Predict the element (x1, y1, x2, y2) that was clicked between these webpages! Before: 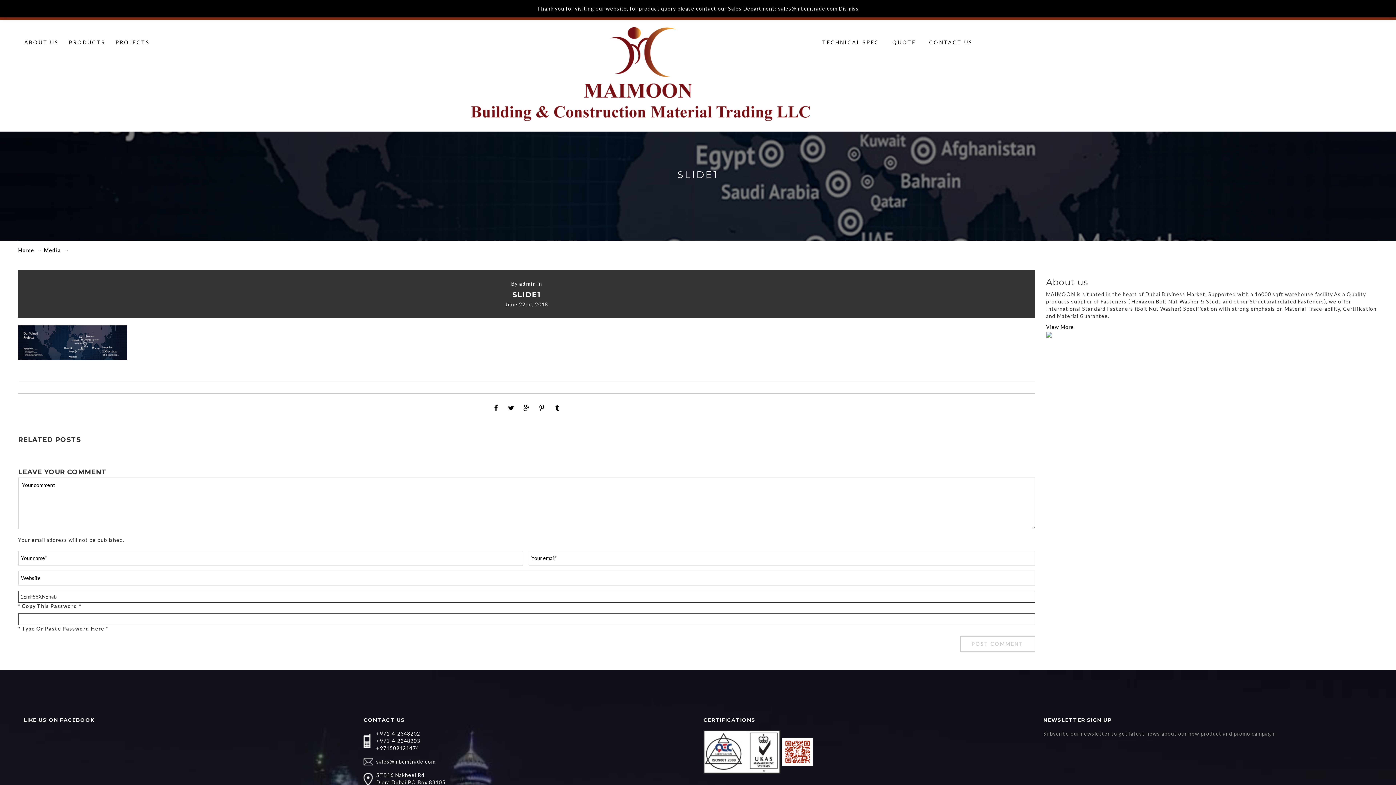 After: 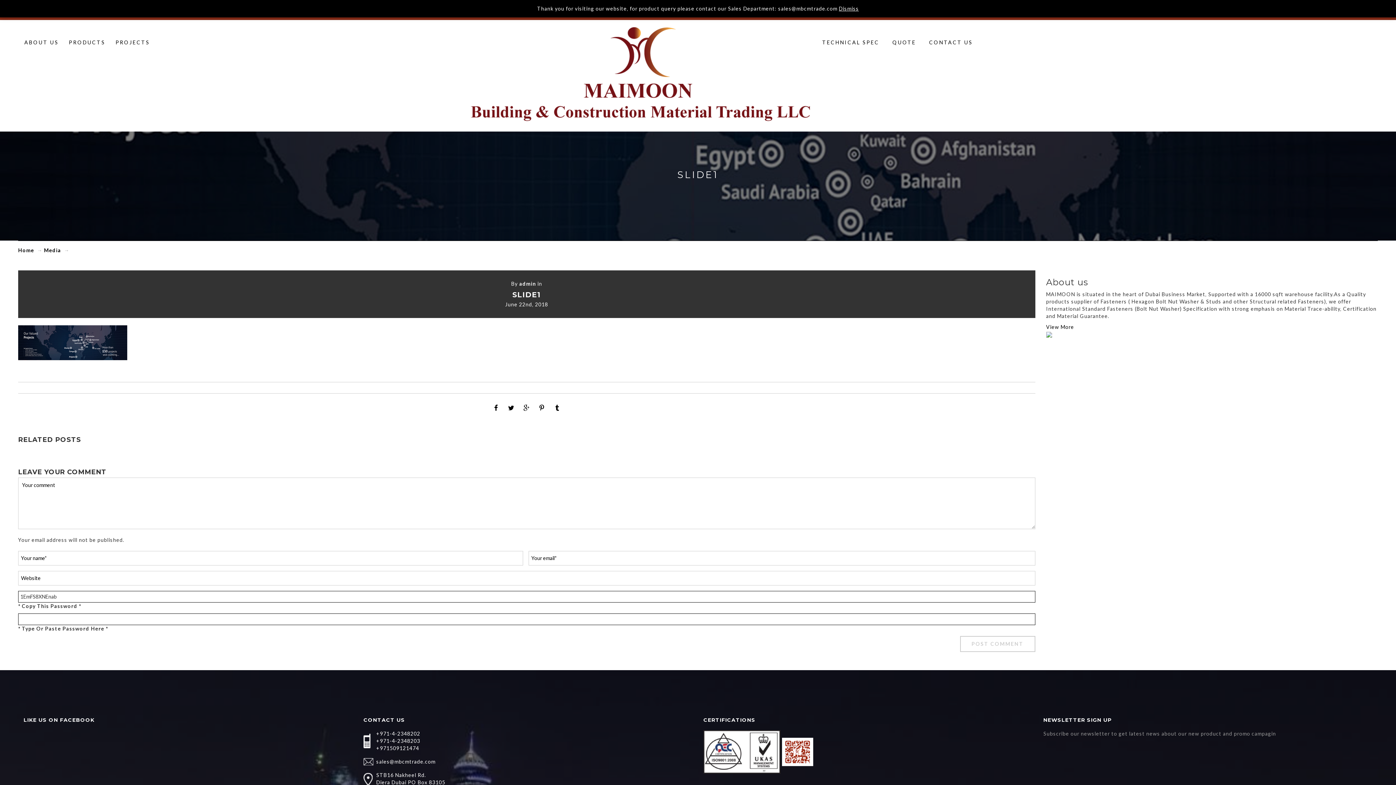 Action: label: Media bbox: (44, 247, 61, 253)